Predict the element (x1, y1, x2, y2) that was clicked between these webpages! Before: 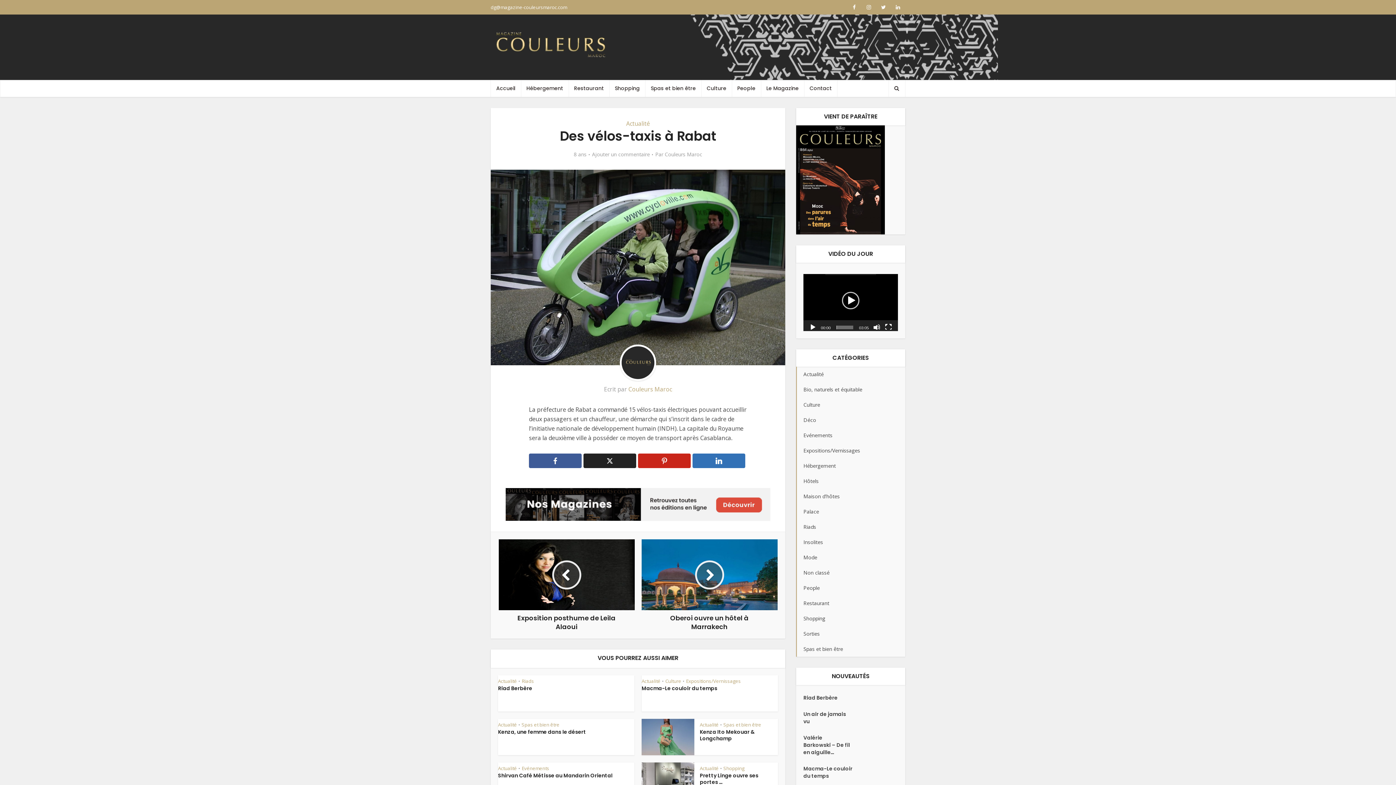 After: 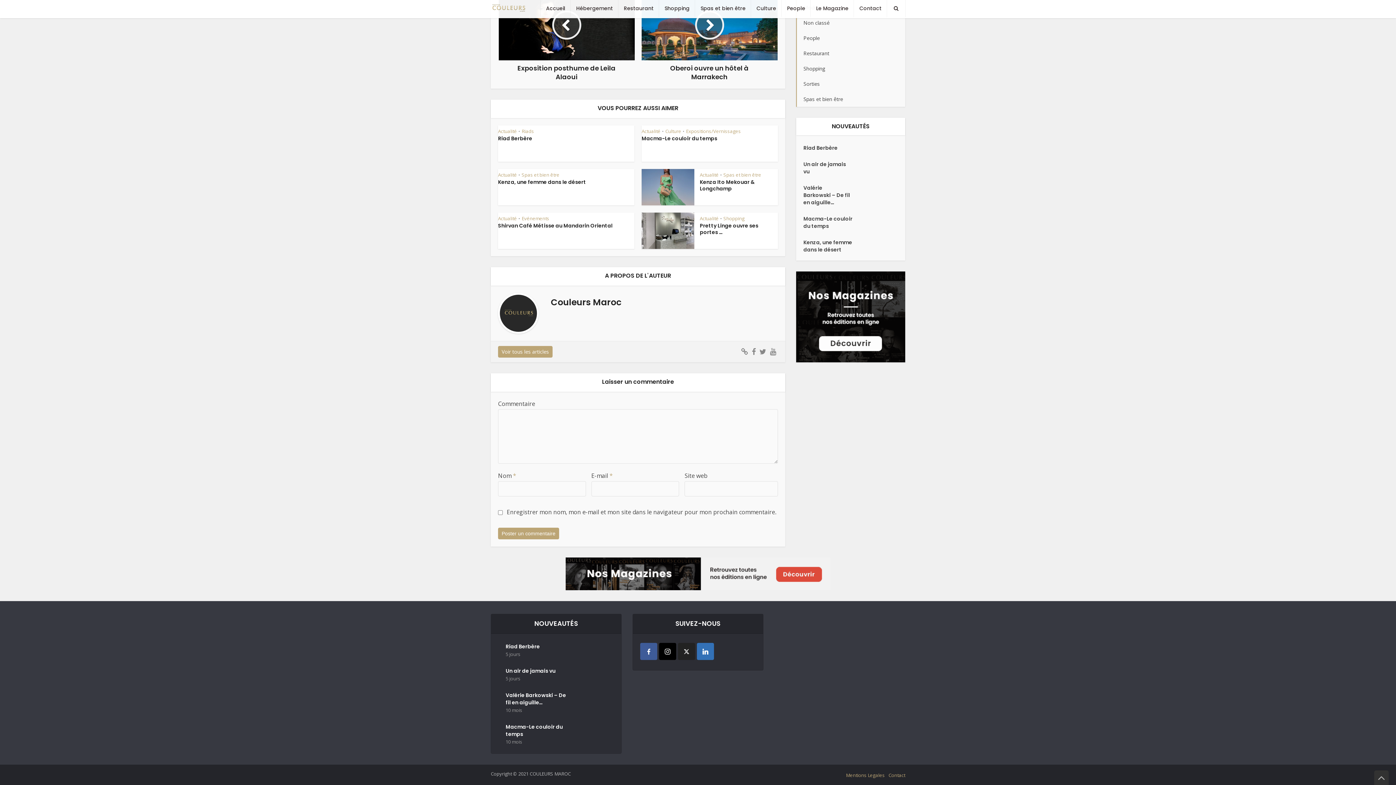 Action: bbox: (592, 151, 650, 157) label: Ajouter un commentaire